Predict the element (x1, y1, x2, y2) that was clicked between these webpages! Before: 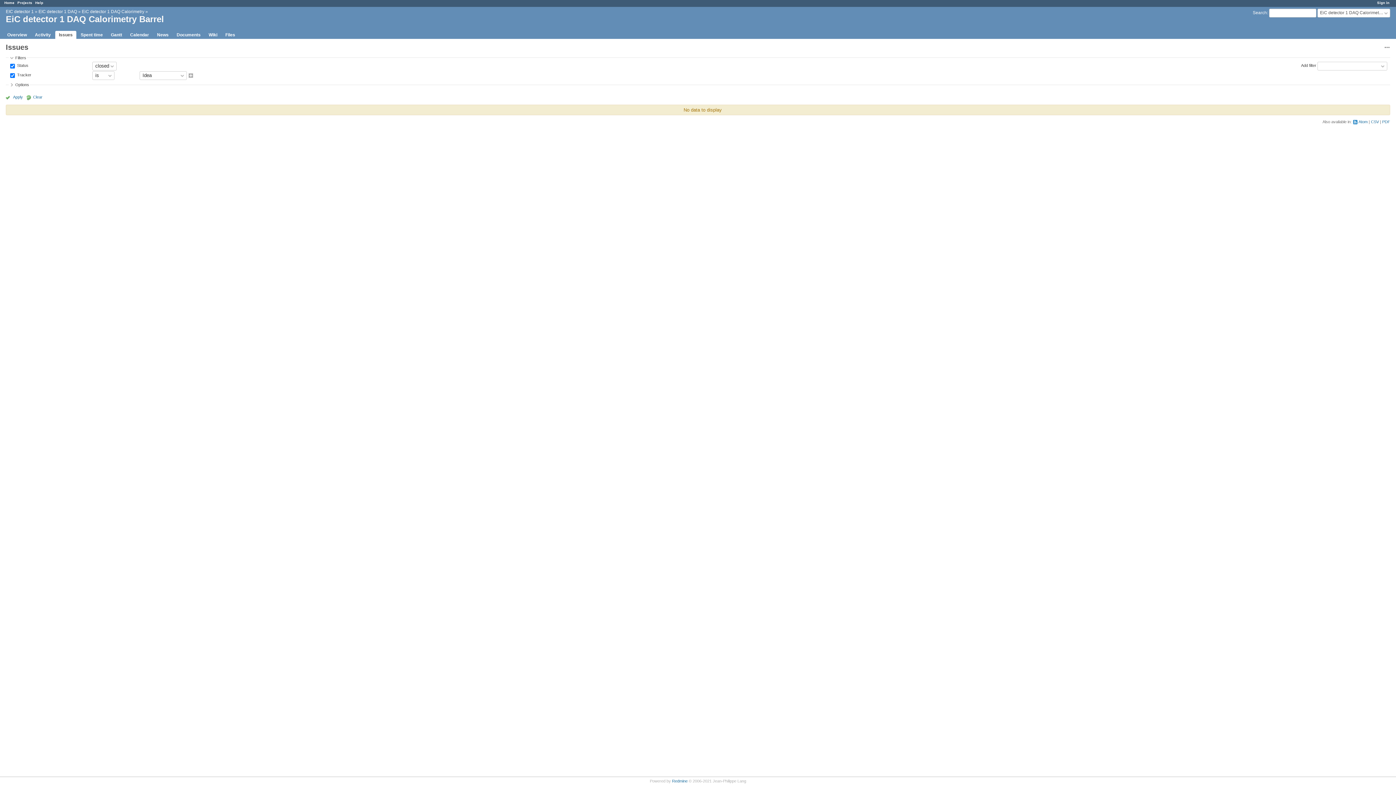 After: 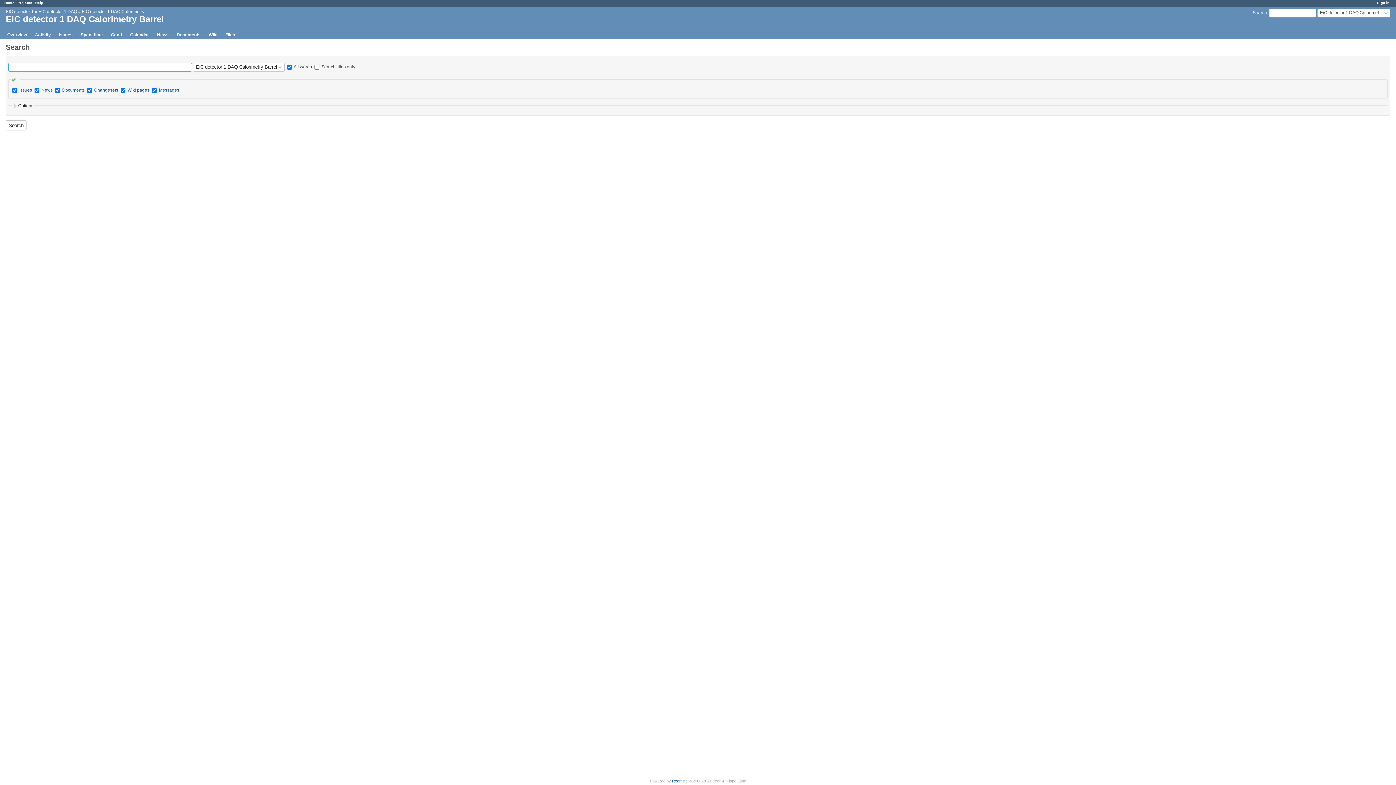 Action: label: Search bbox: (1253, 10, 1267, 15)